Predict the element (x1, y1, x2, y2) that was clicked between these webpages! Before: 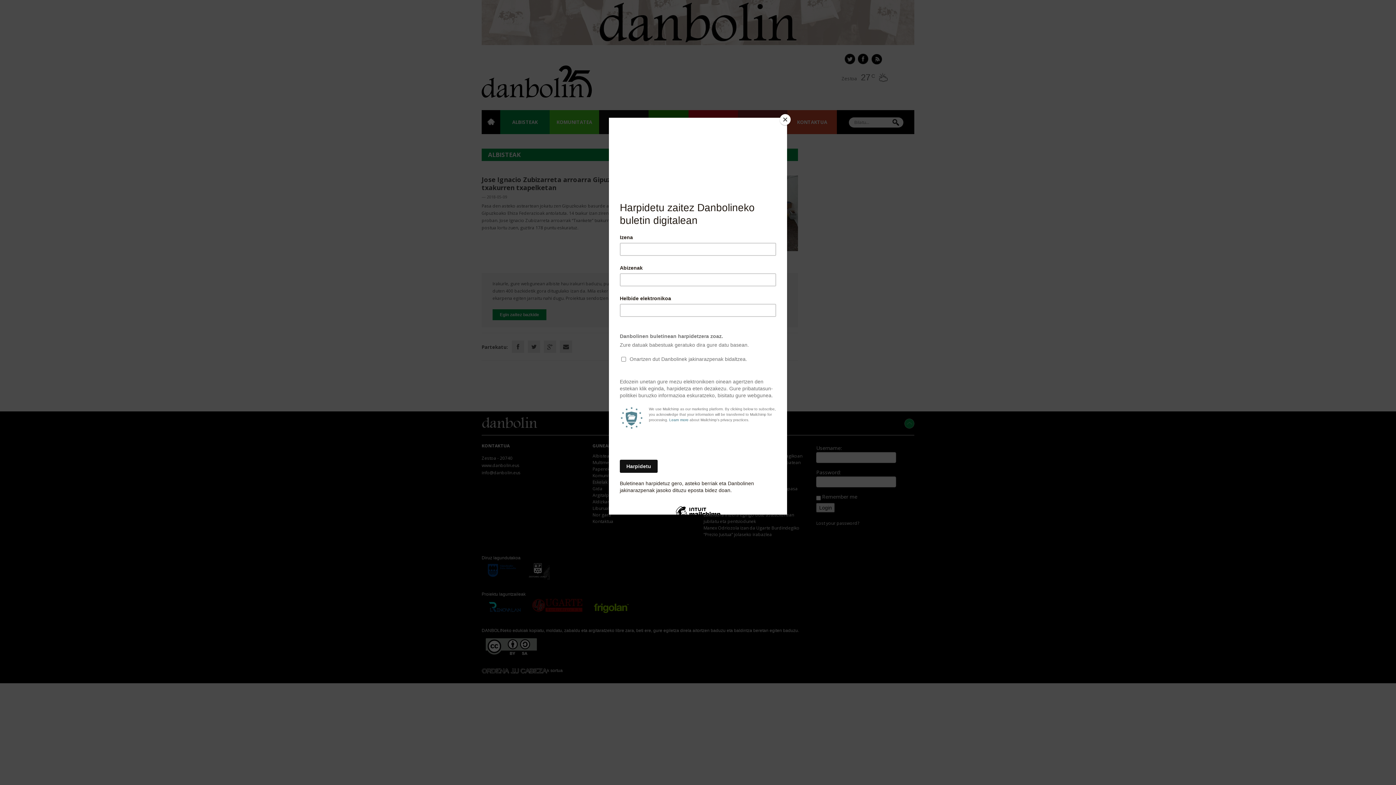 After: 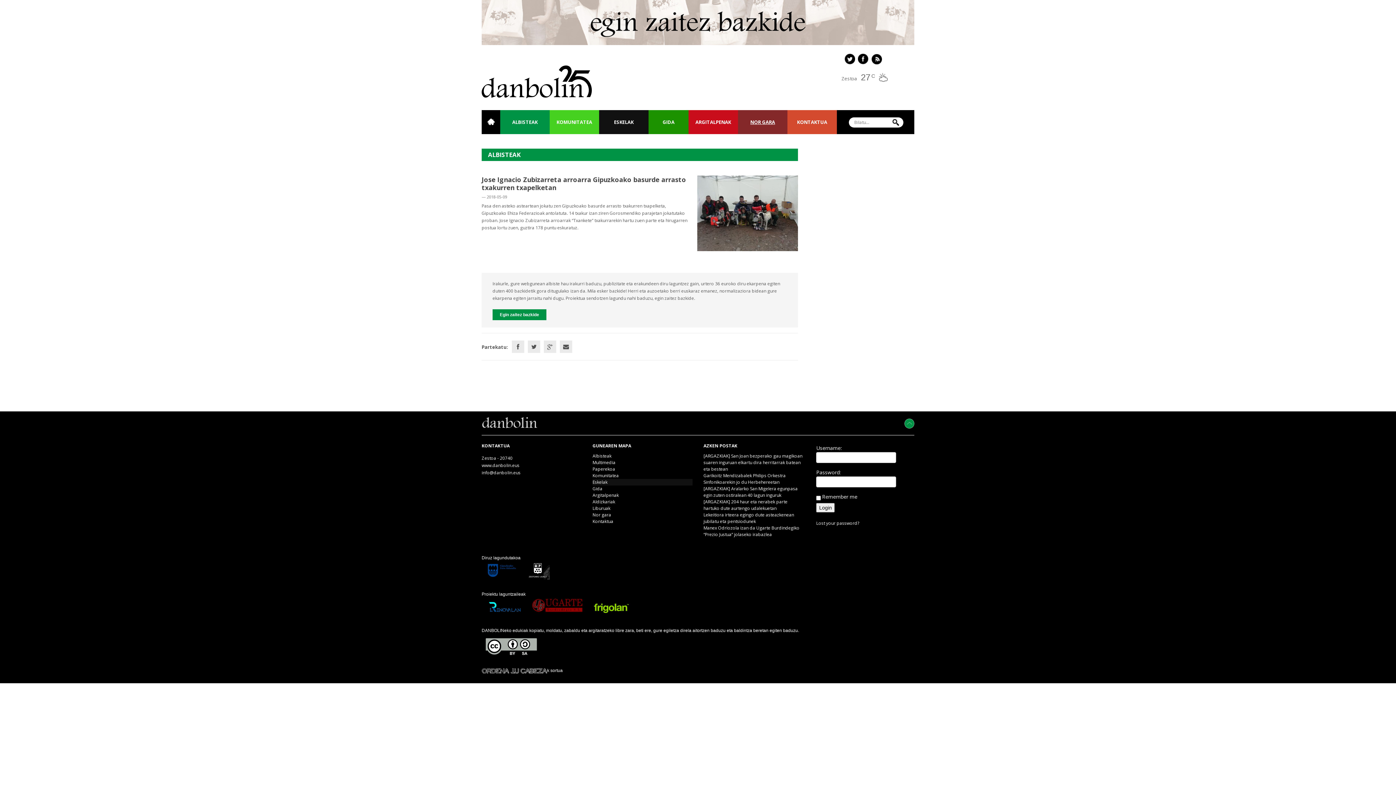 Action: bbox: (780, 114, 790, 125) label: Close